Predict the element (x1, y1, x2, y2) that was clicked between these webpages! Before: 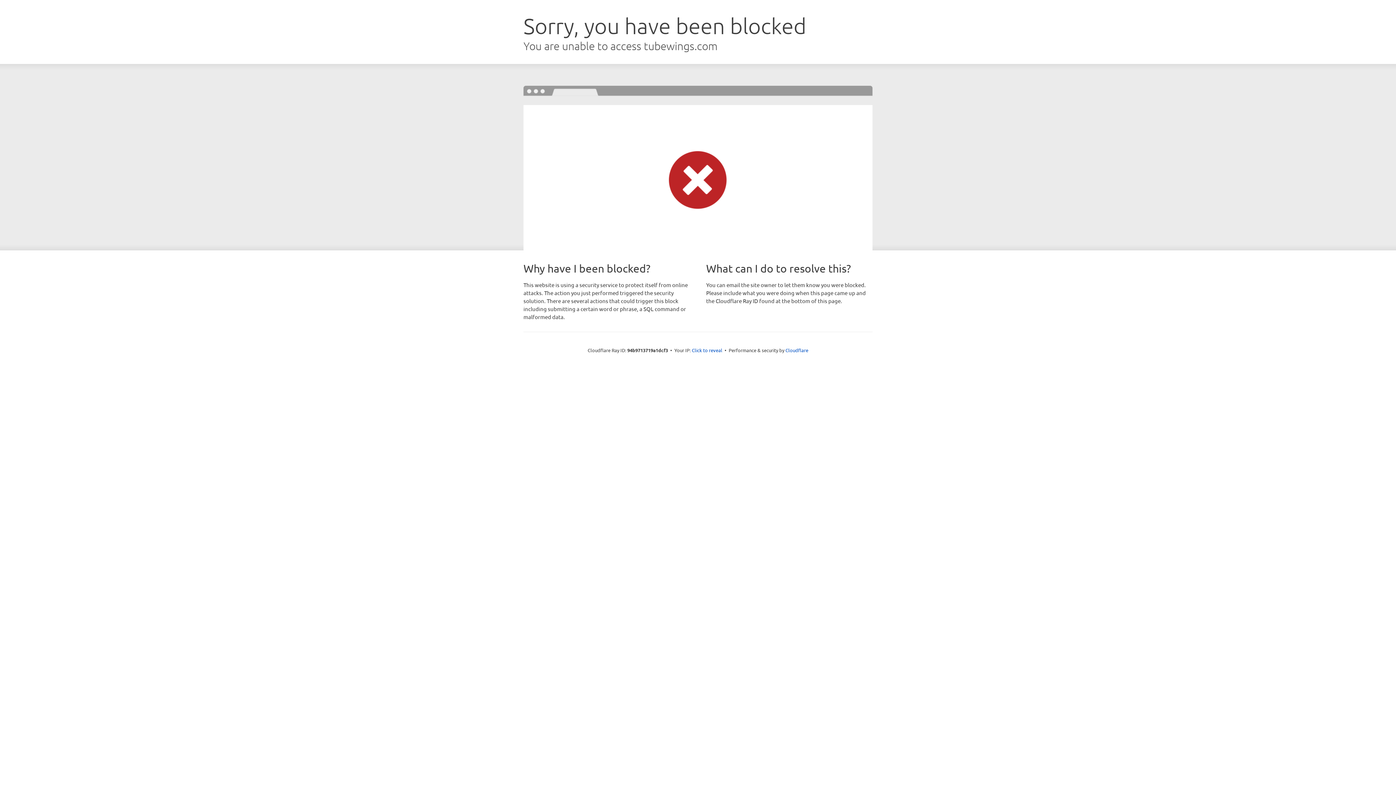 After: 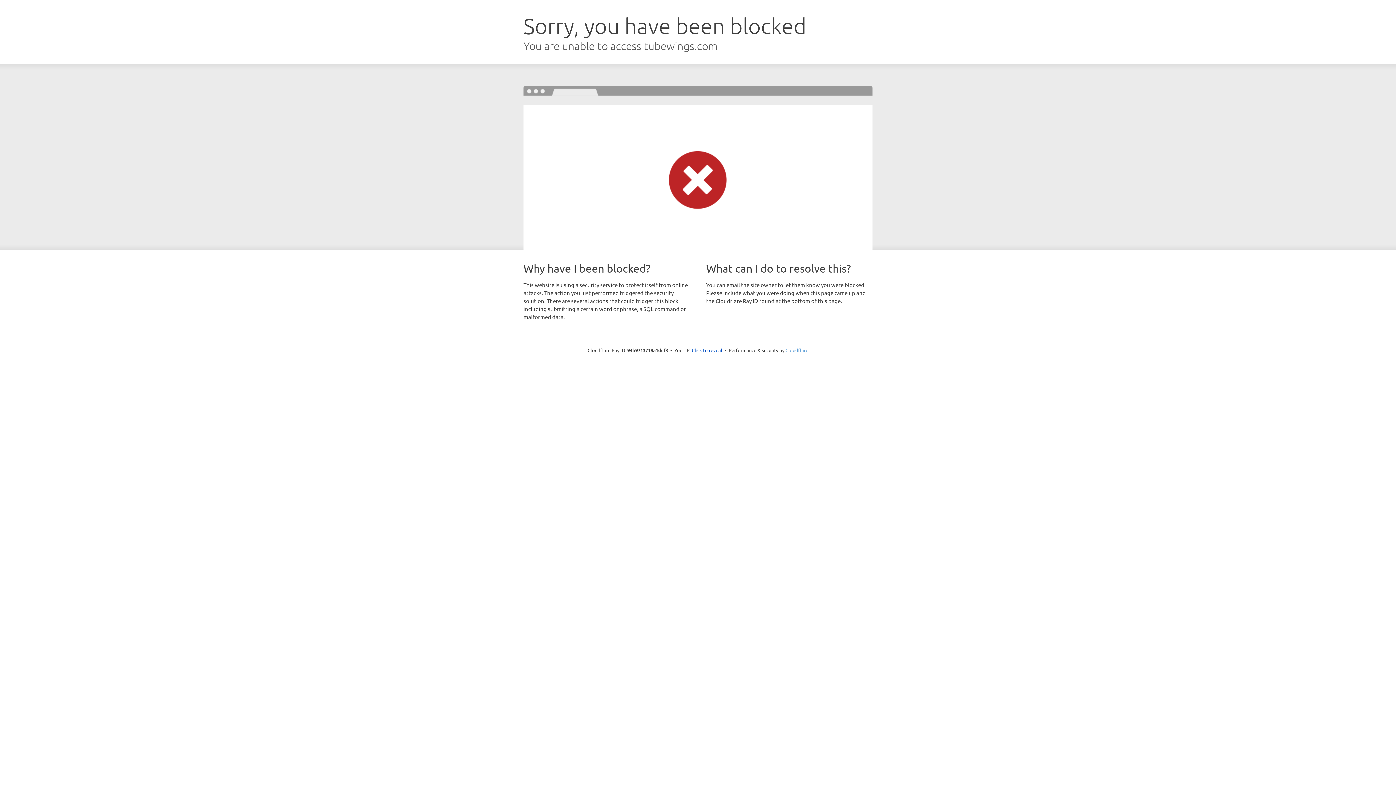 Action: label: Cloudflare bbox: (785, 347, 808, 353)